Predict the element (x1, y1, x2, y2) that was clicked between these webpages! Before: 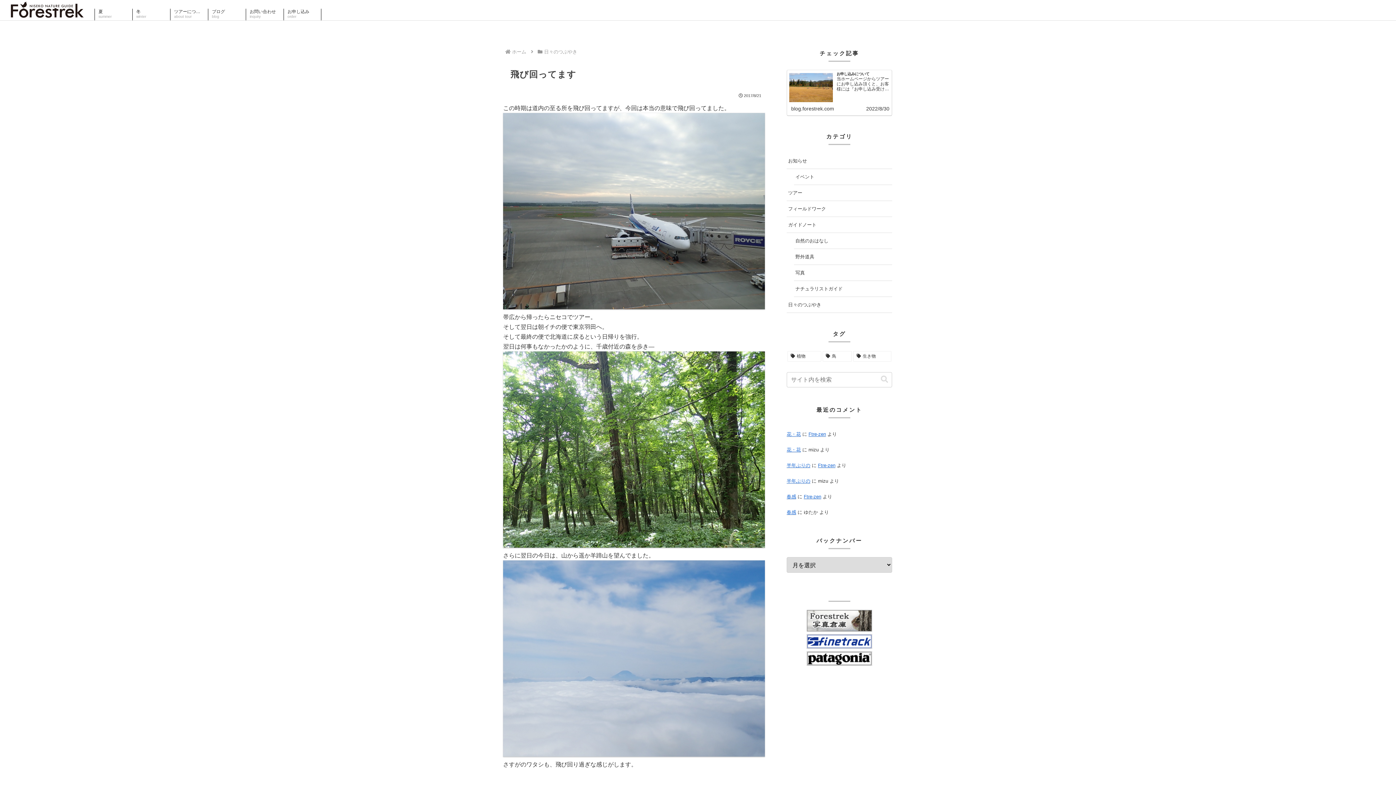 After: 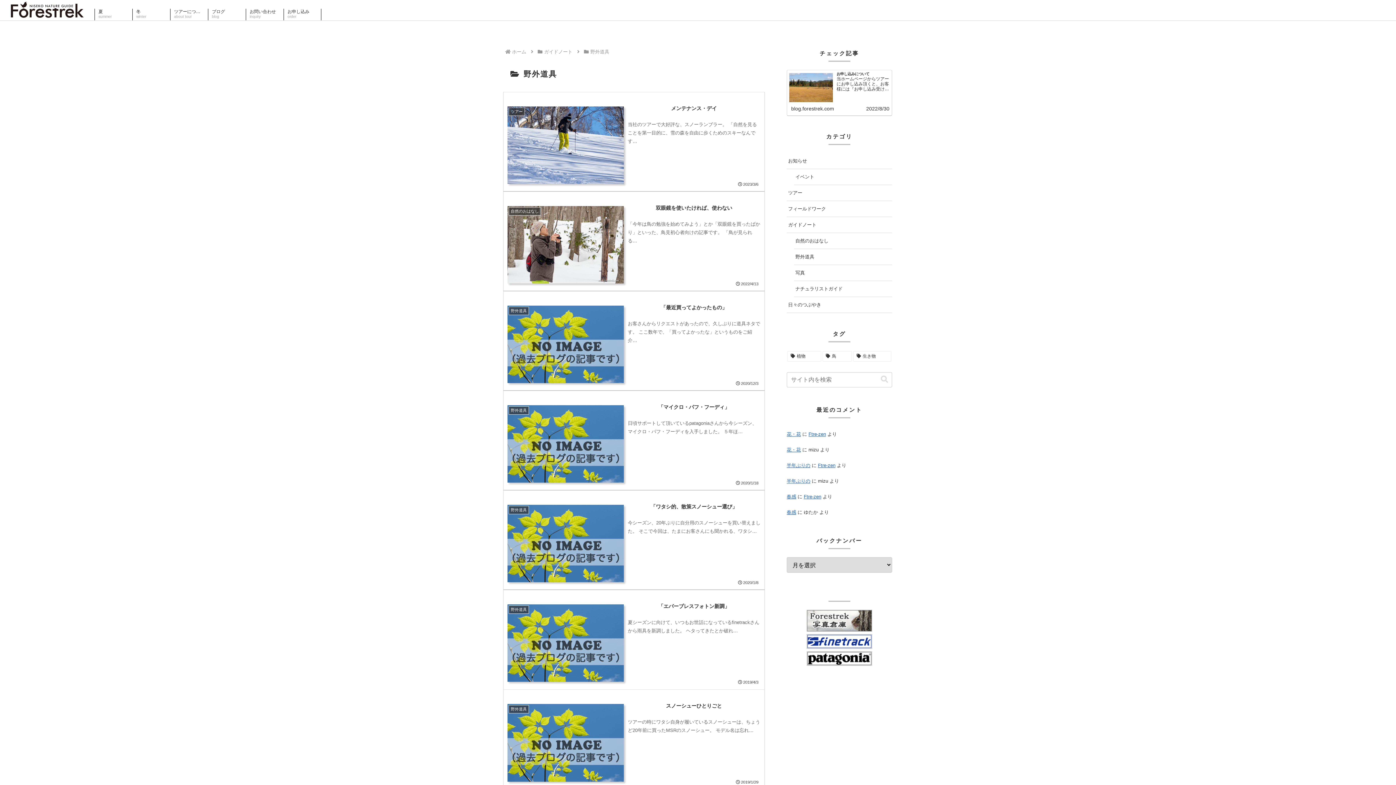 Action: label: 野外道具 bbox: (794, 249, 892, 265)